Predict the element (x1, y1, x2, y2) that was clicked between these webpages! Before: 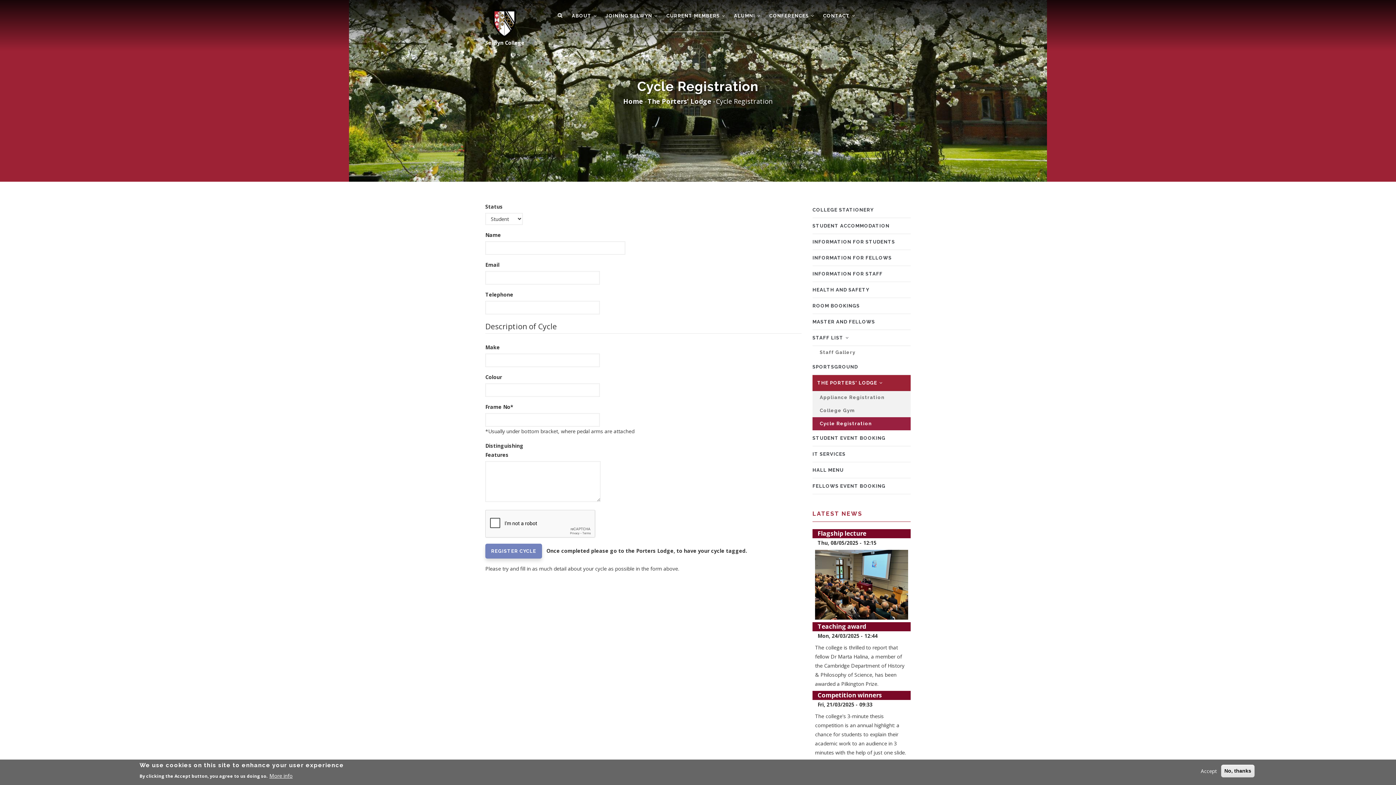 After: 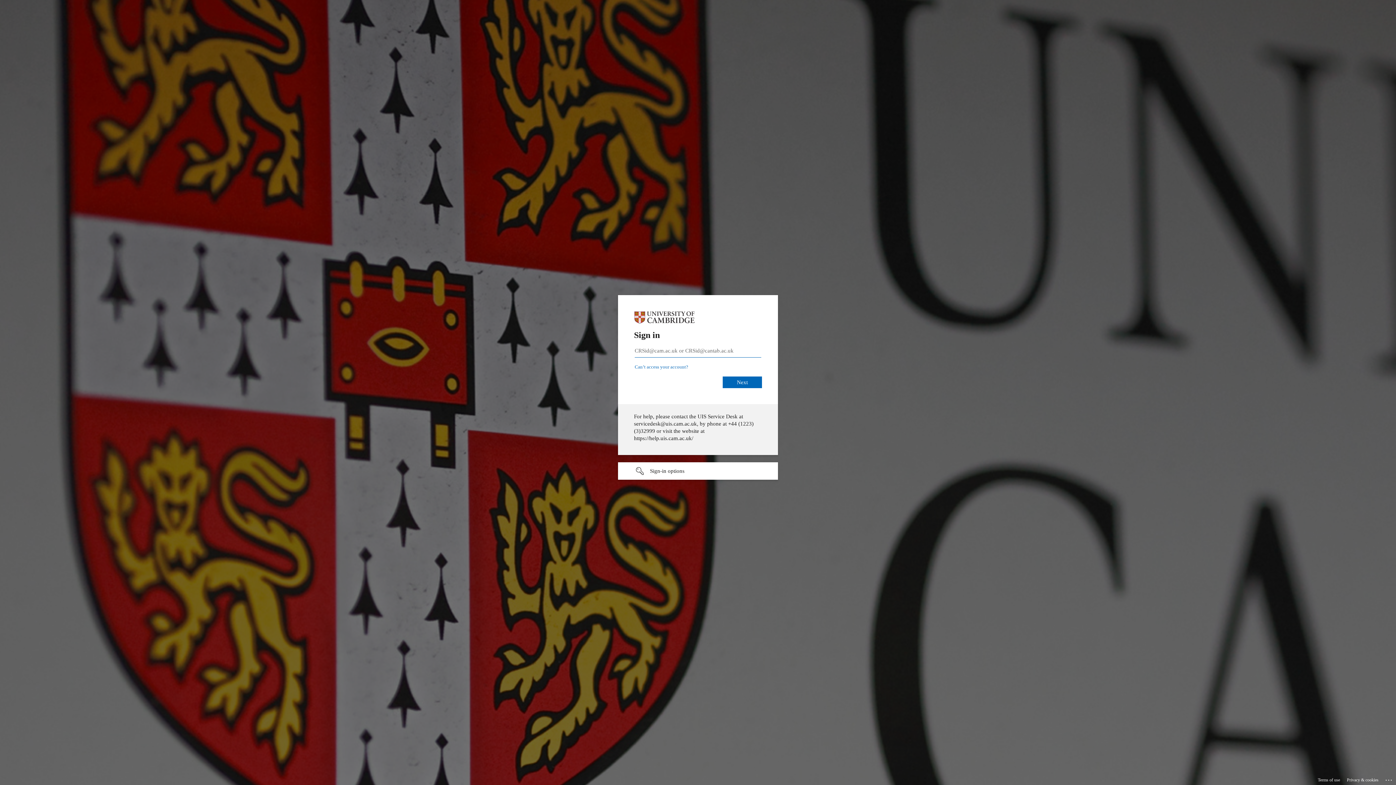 Action: bbox: (812, 478, 910, 494) label: FELLOWS EVENT BOOKING